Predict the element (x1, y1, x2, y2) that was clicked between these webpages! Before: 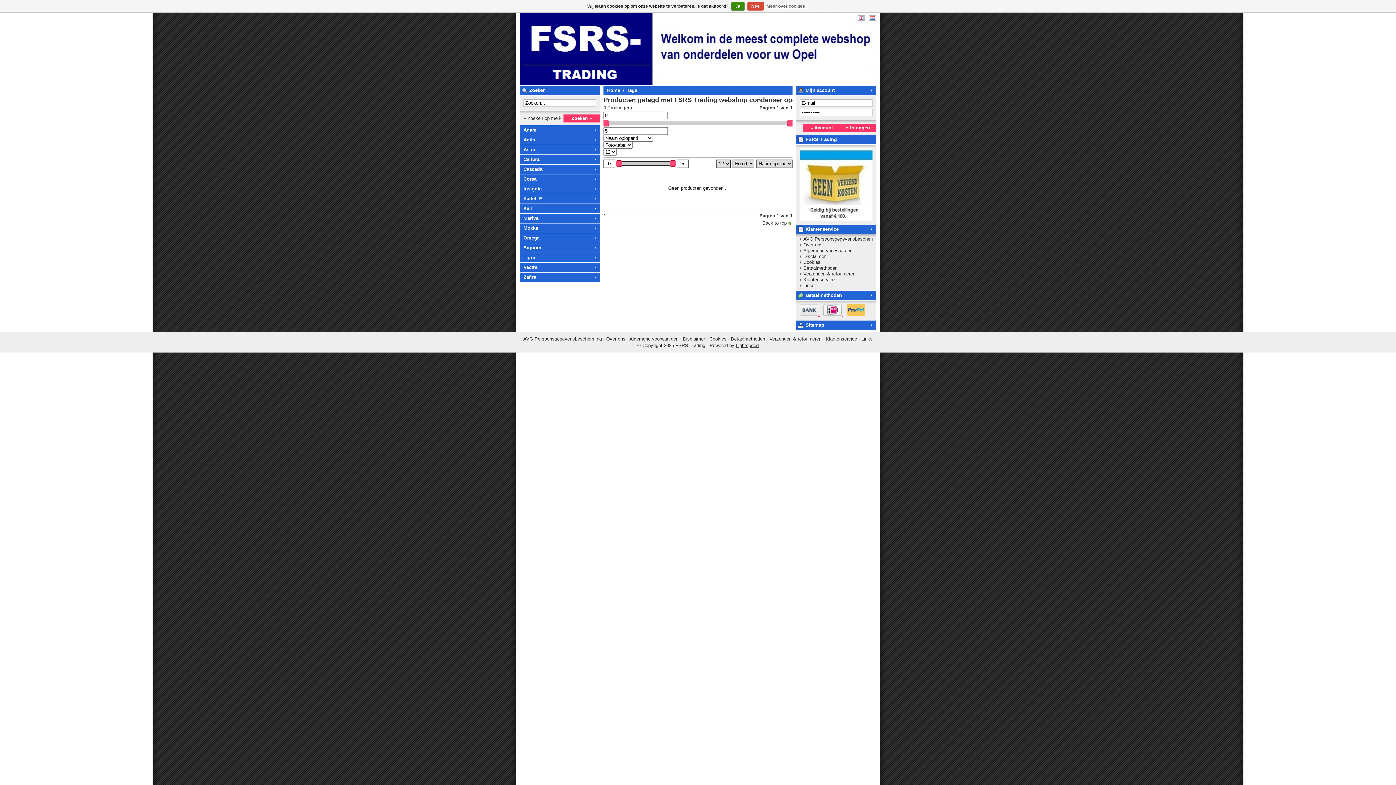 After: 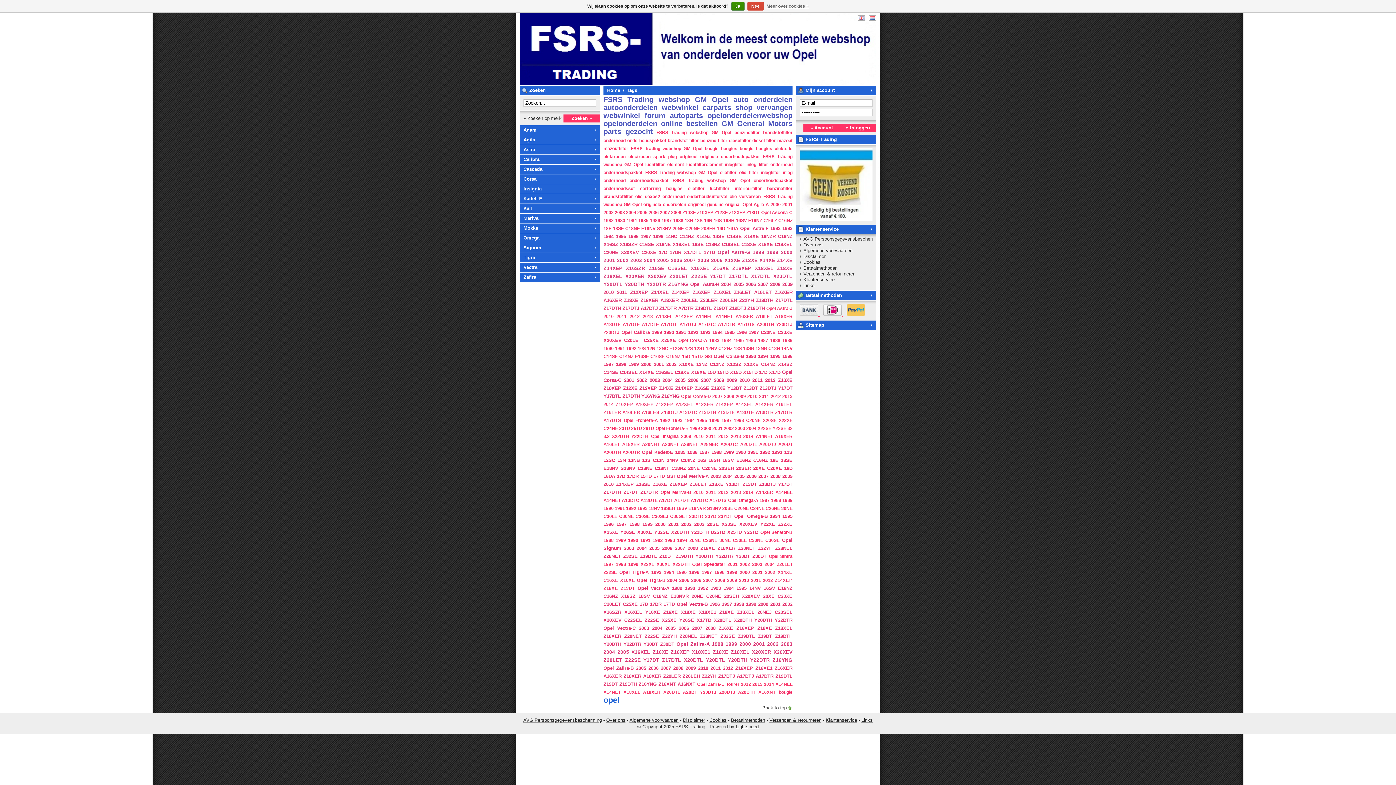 Action: label: Tags bbox: (623, 85, 637, 95)